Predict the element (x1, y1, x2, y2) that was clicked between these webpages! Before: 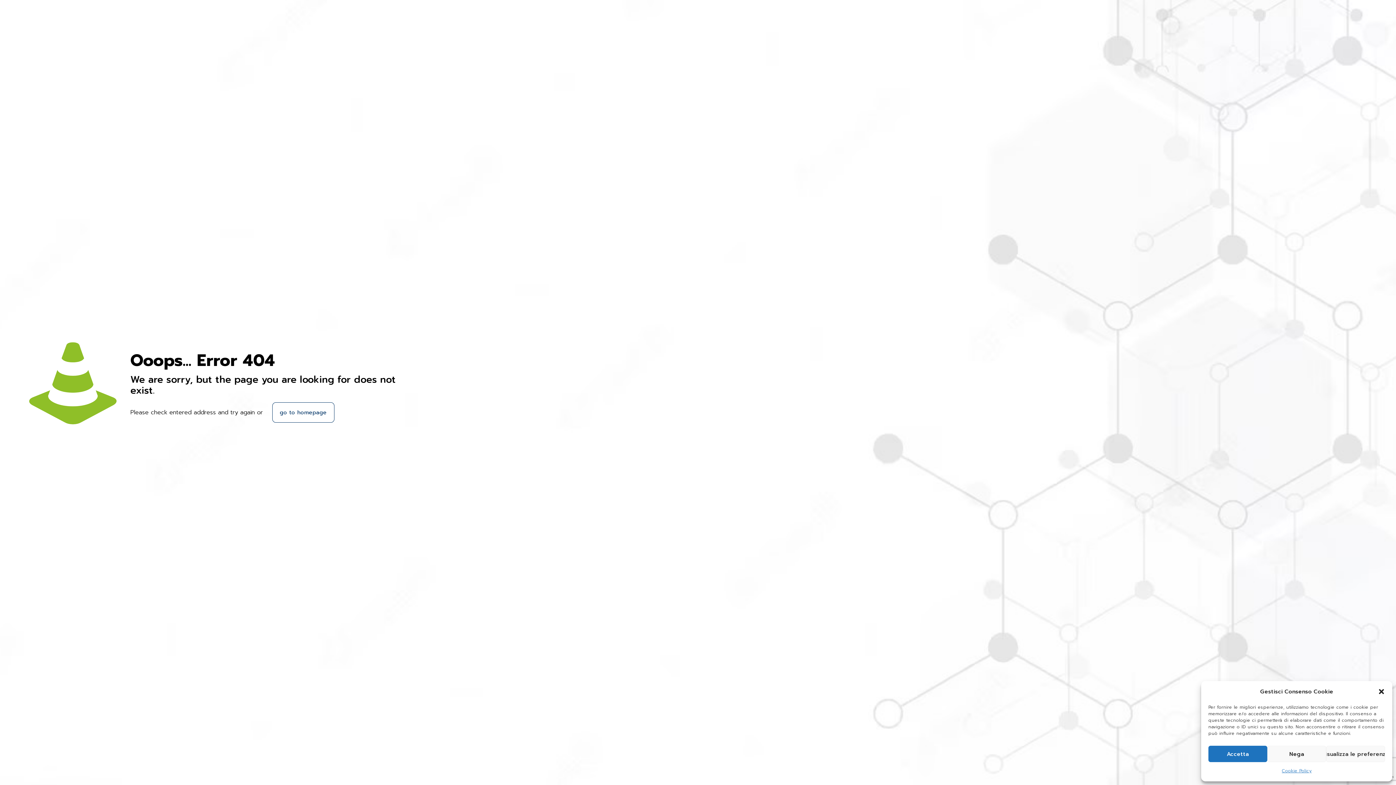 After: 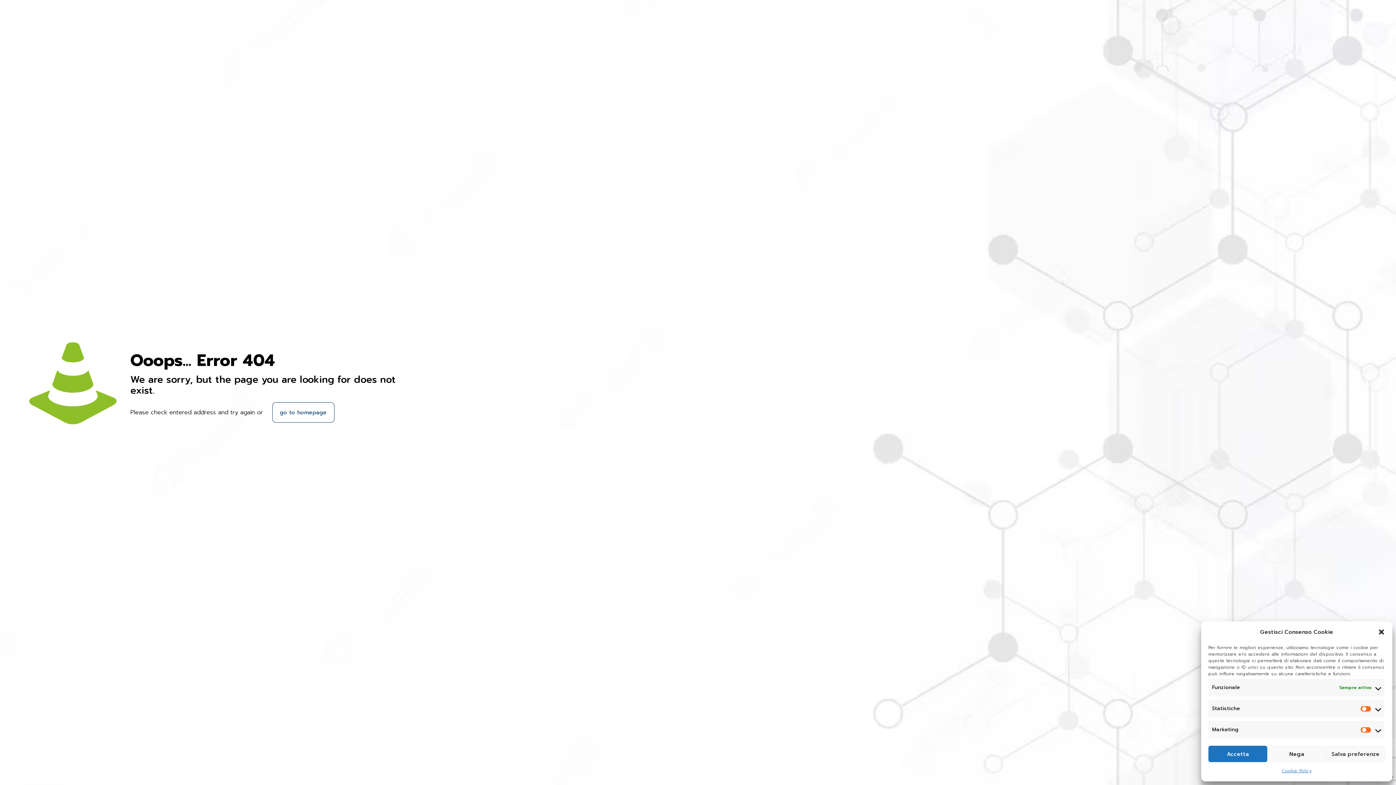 Action: label: Visualizza le preferenze bbox: (1326, 746, 1385, 762)